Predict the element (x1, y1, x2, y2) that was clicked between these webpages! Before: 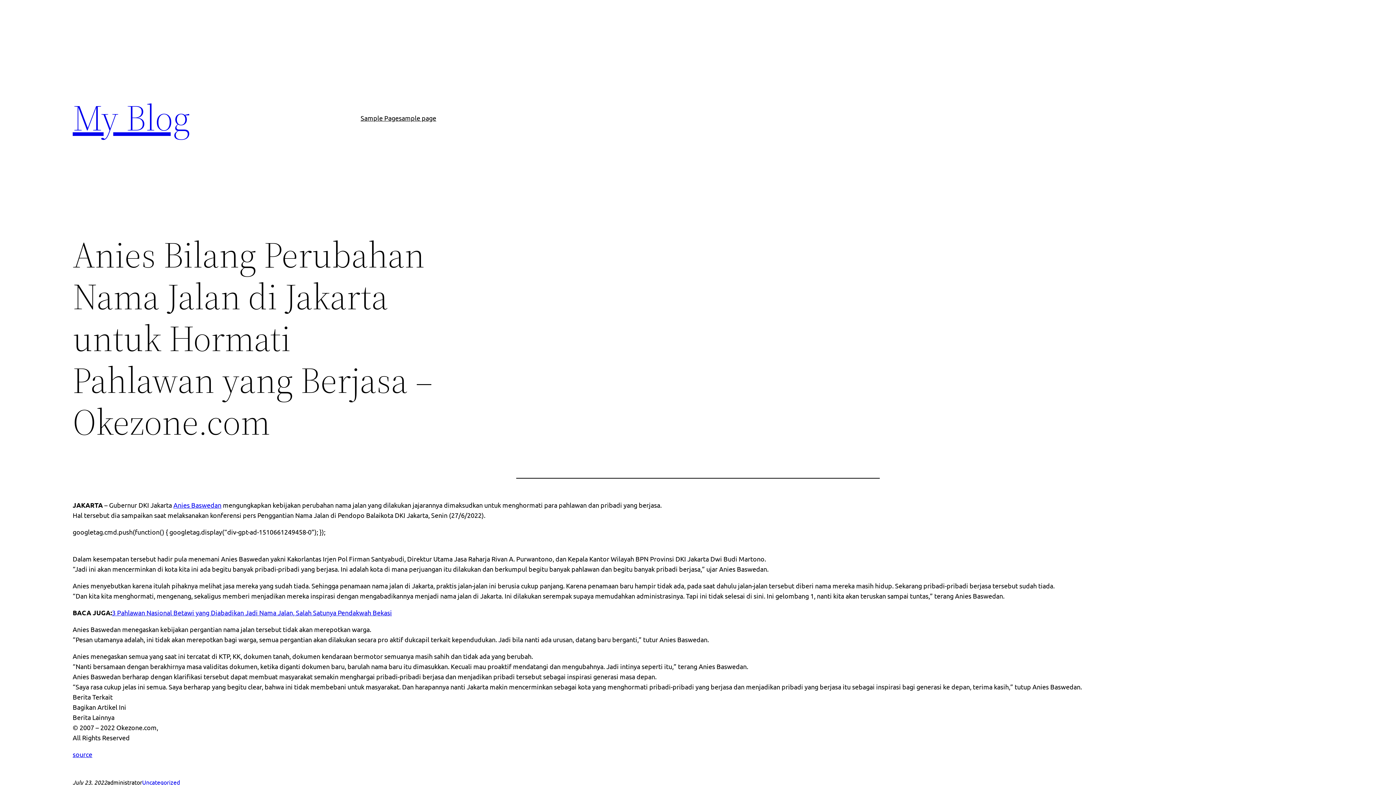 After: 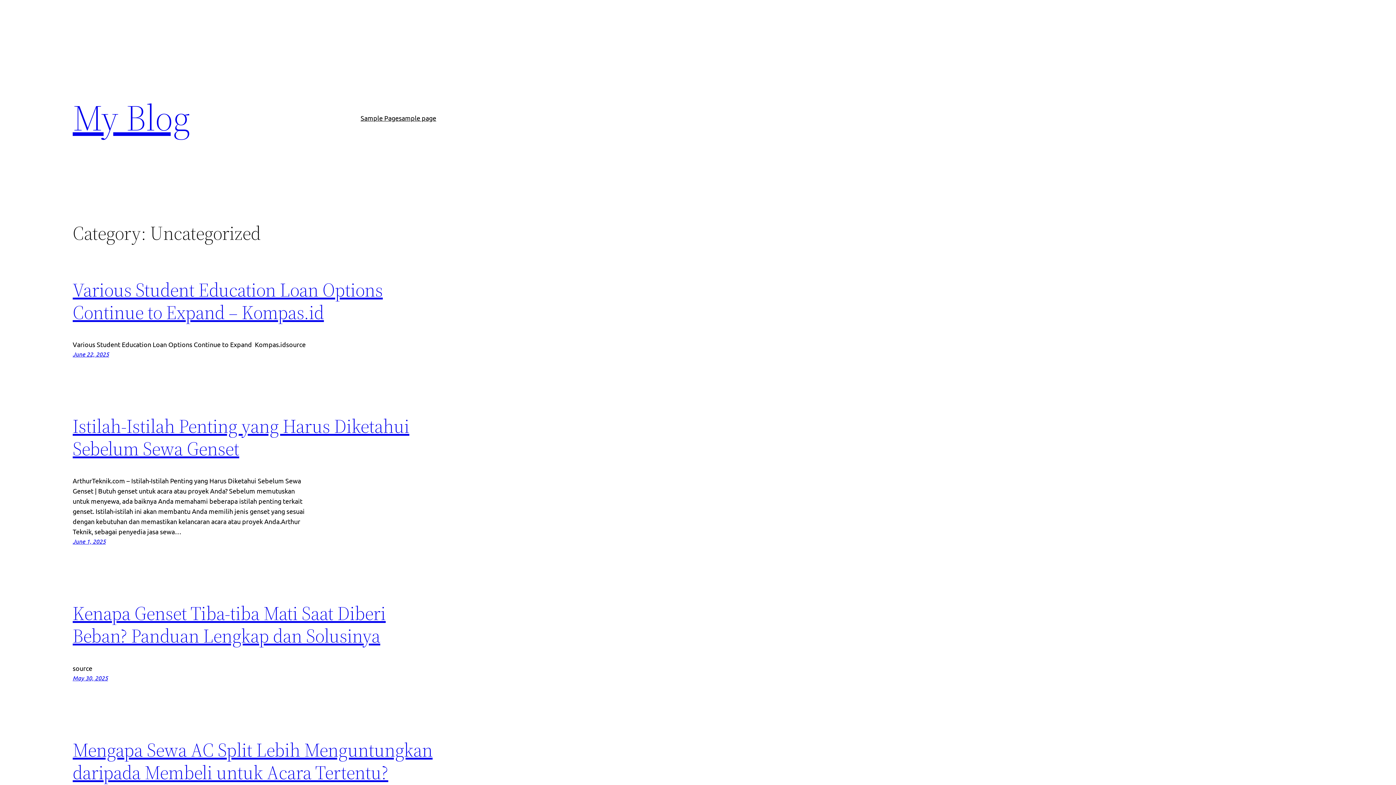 Action: bbox: (142, 778, 180, 786) label: Uncategorized